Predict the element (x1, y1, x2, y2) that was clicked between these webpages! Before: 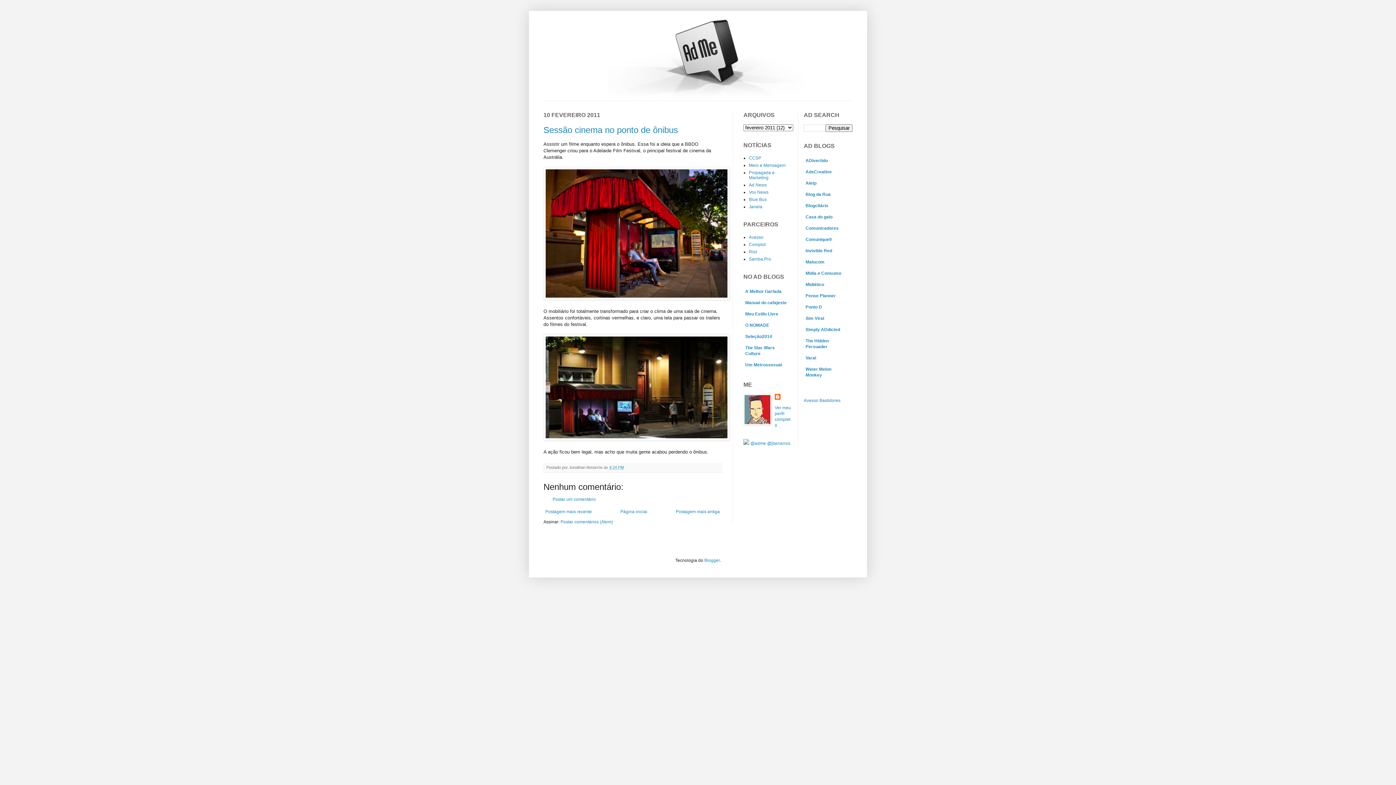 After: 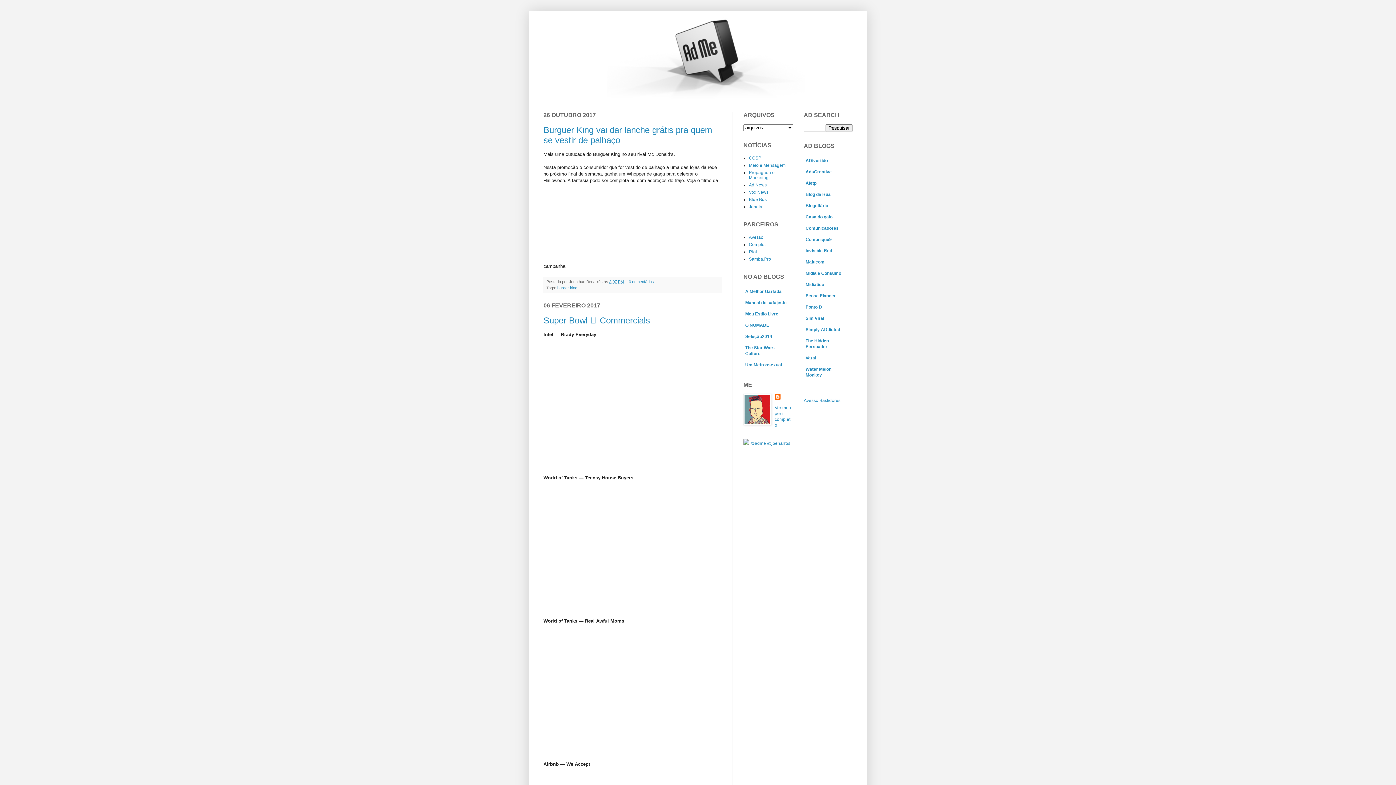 Action: label: Página inicial bbox: (618, 507, 649, 516)